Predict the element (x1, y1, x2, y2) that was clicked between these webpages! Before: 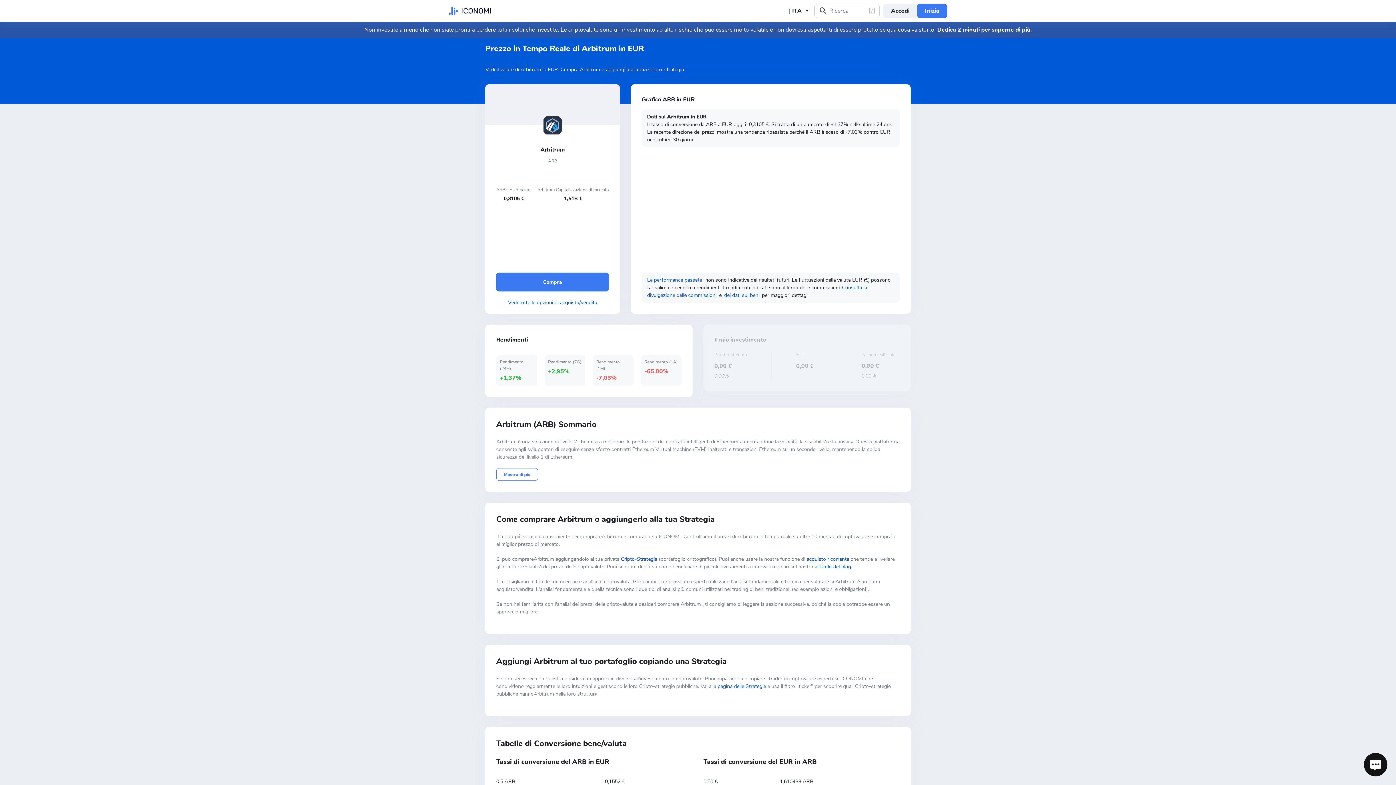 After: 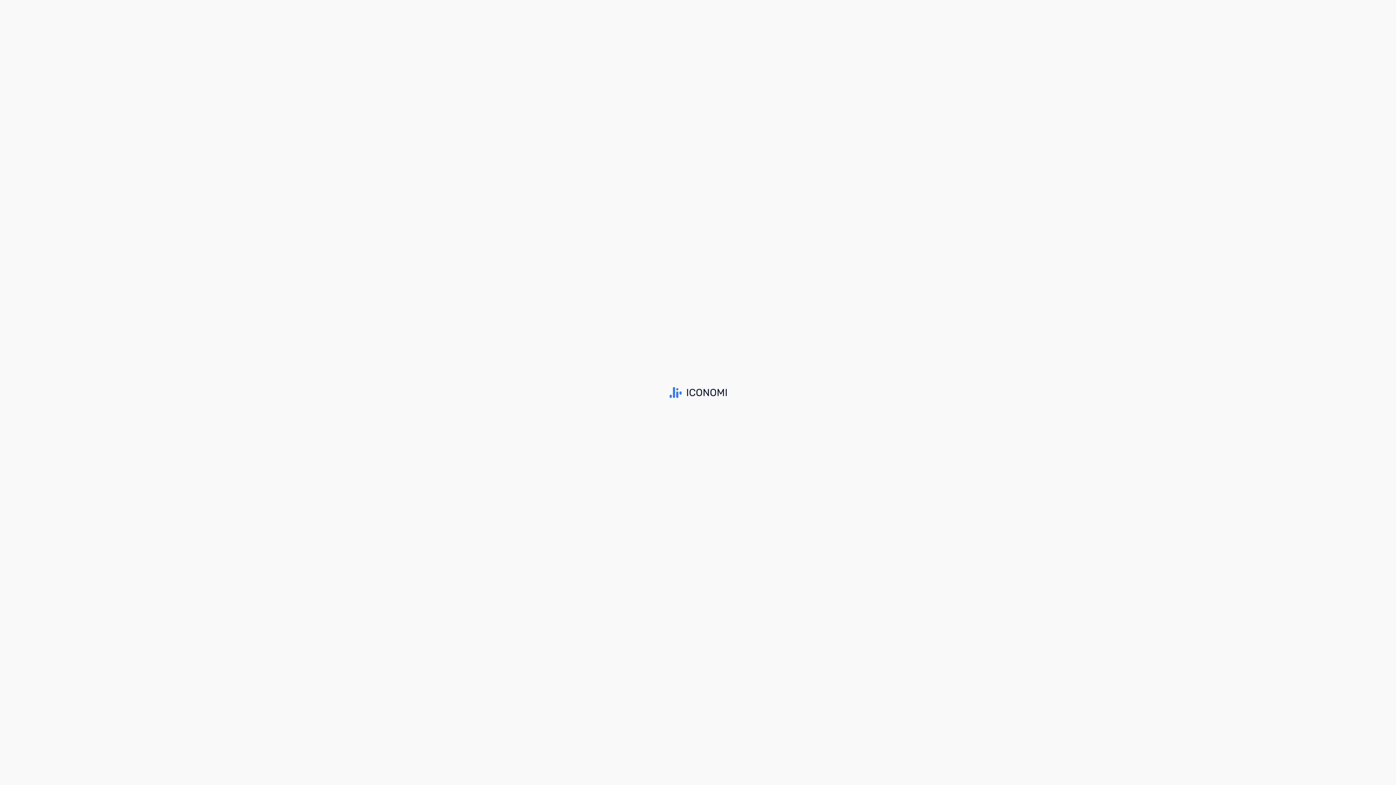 Action: bbox: (496, 272, 609, 291) label: Compra